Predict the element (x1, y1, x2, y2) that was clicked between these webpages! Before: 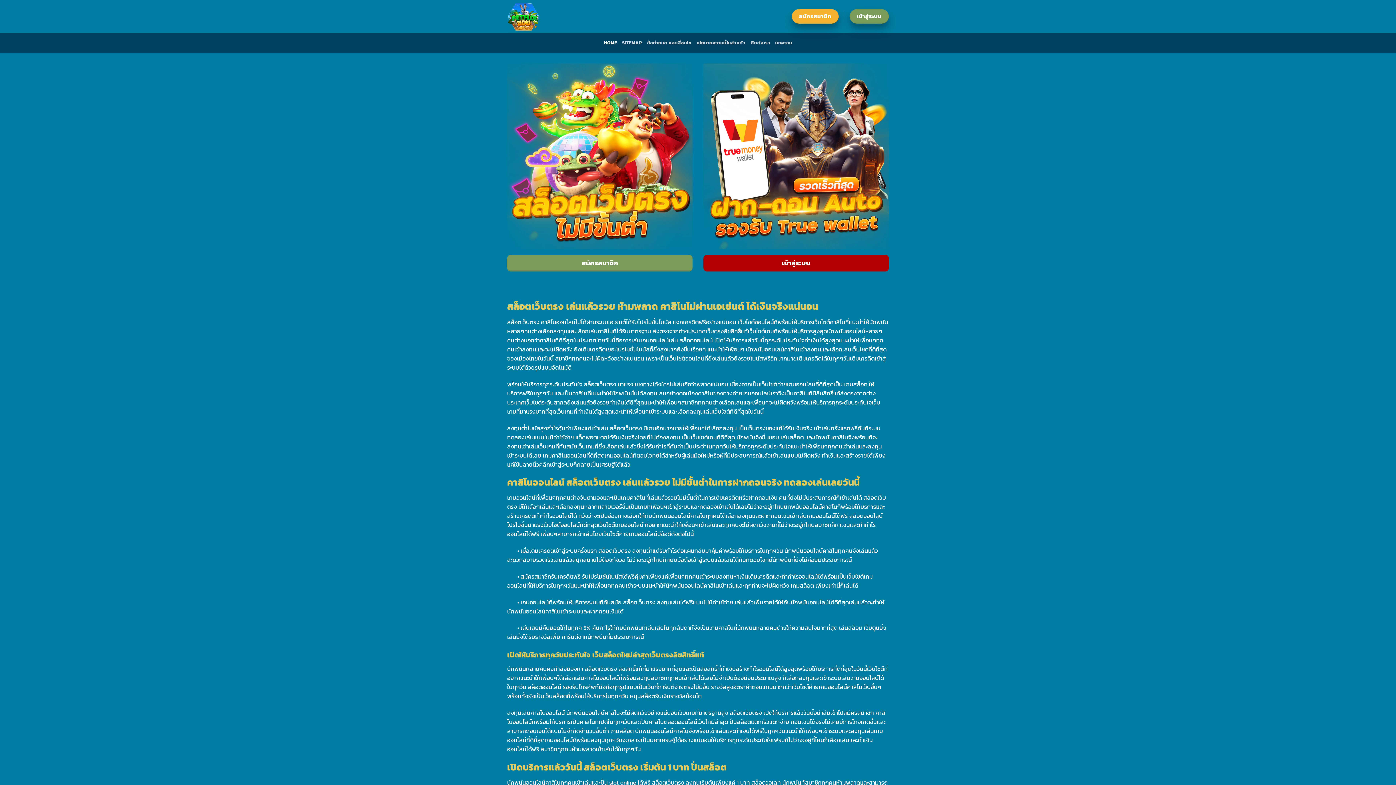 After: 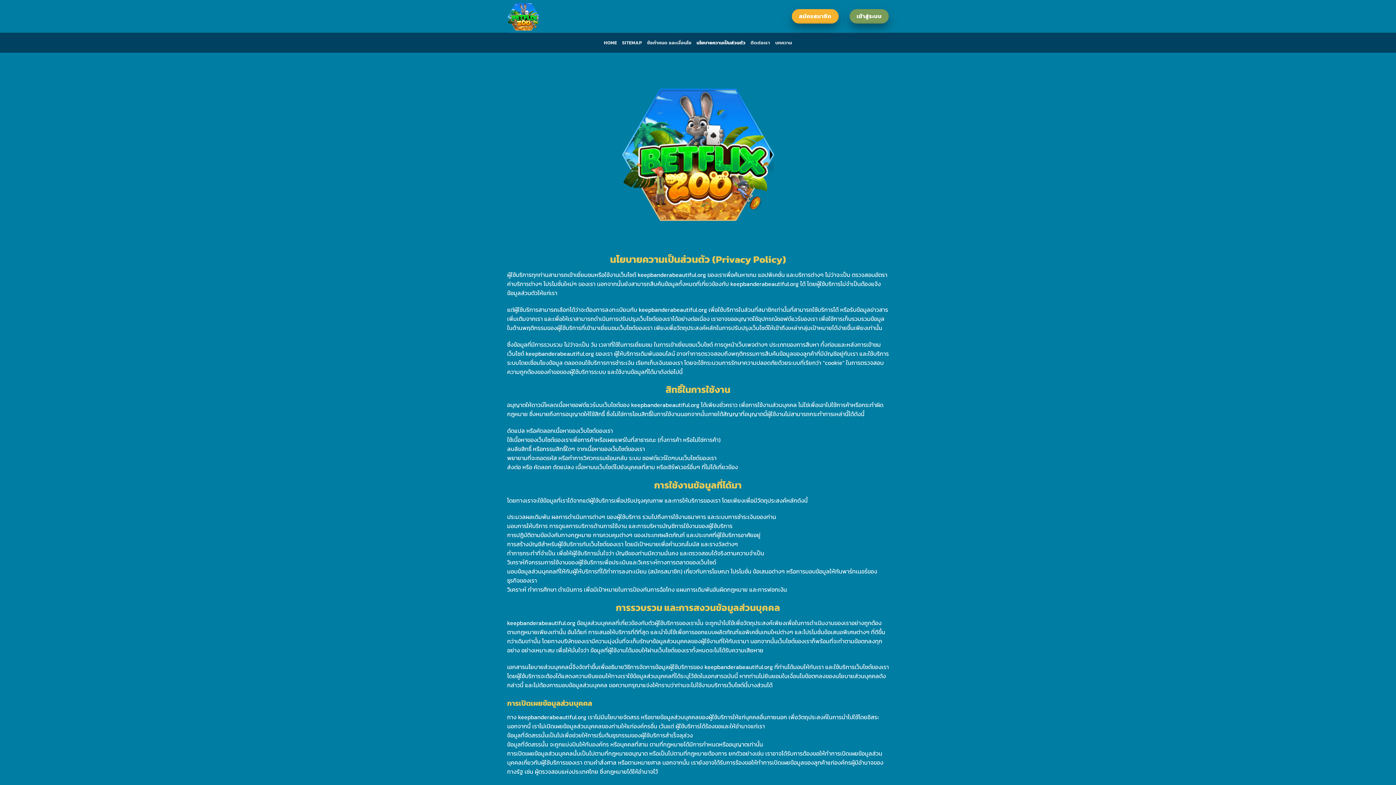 Action: bbox: (696, 36, 745, 49) label: นโยบายความเป็นส่วนตัว